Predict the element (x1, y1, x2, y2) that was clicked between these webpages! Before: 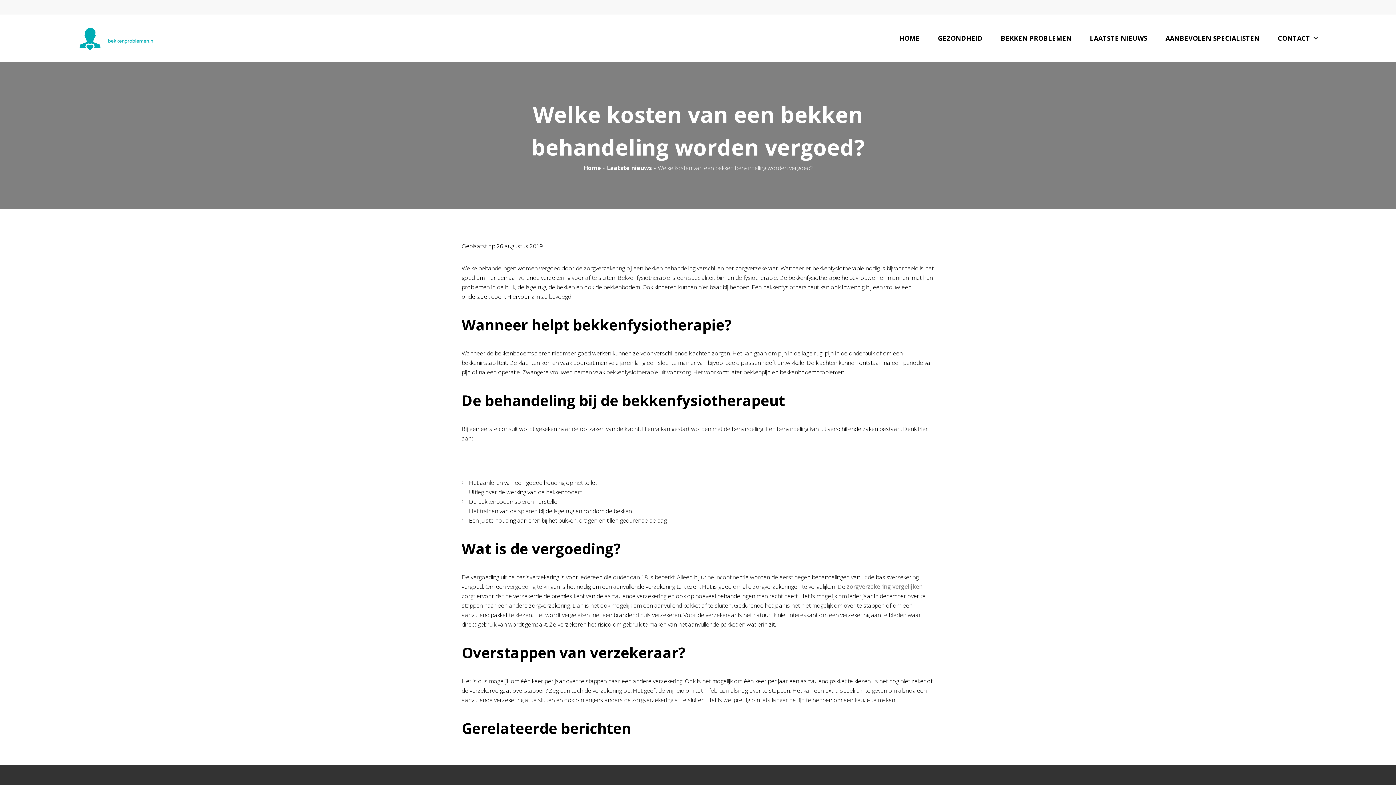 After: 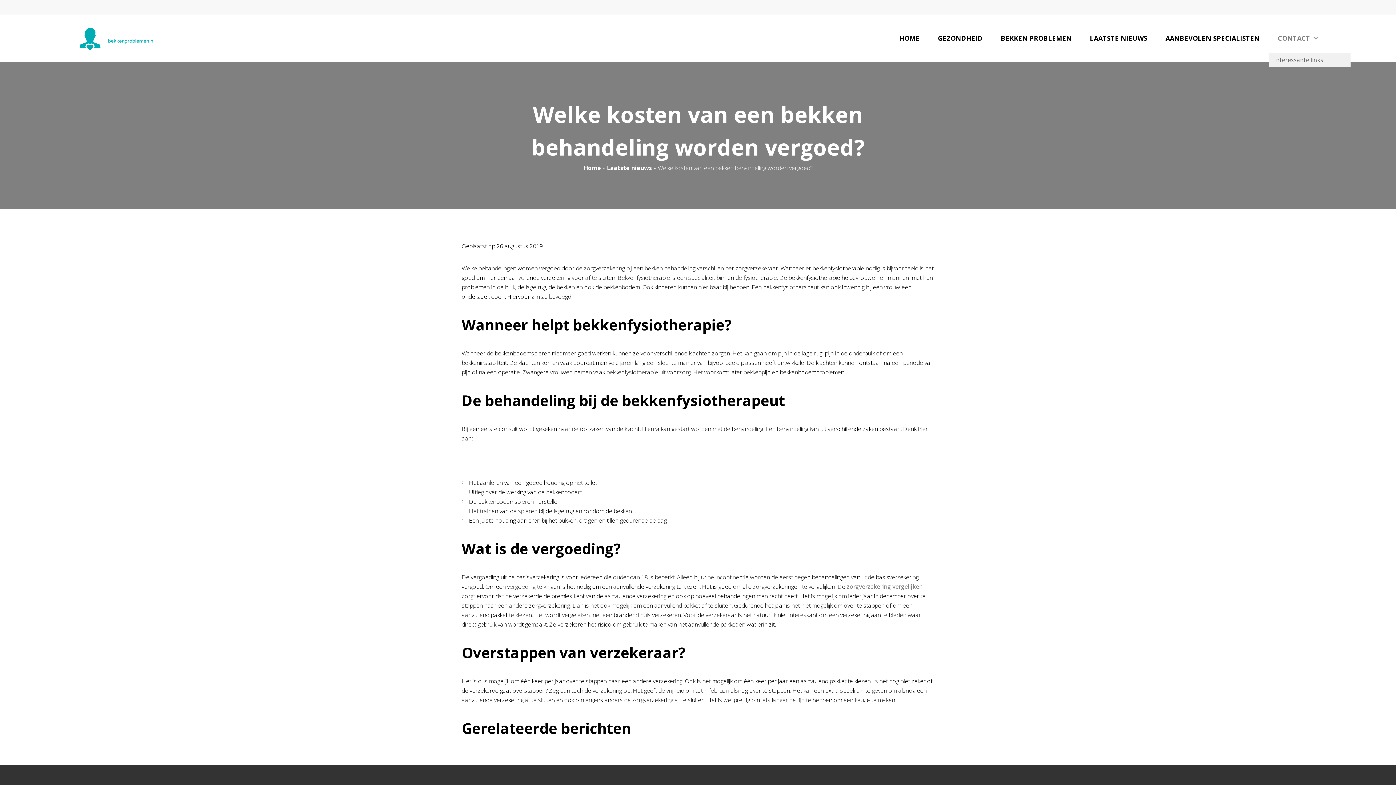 Action: bbox: (1269, 23, 1328, 52) label: CONTACT